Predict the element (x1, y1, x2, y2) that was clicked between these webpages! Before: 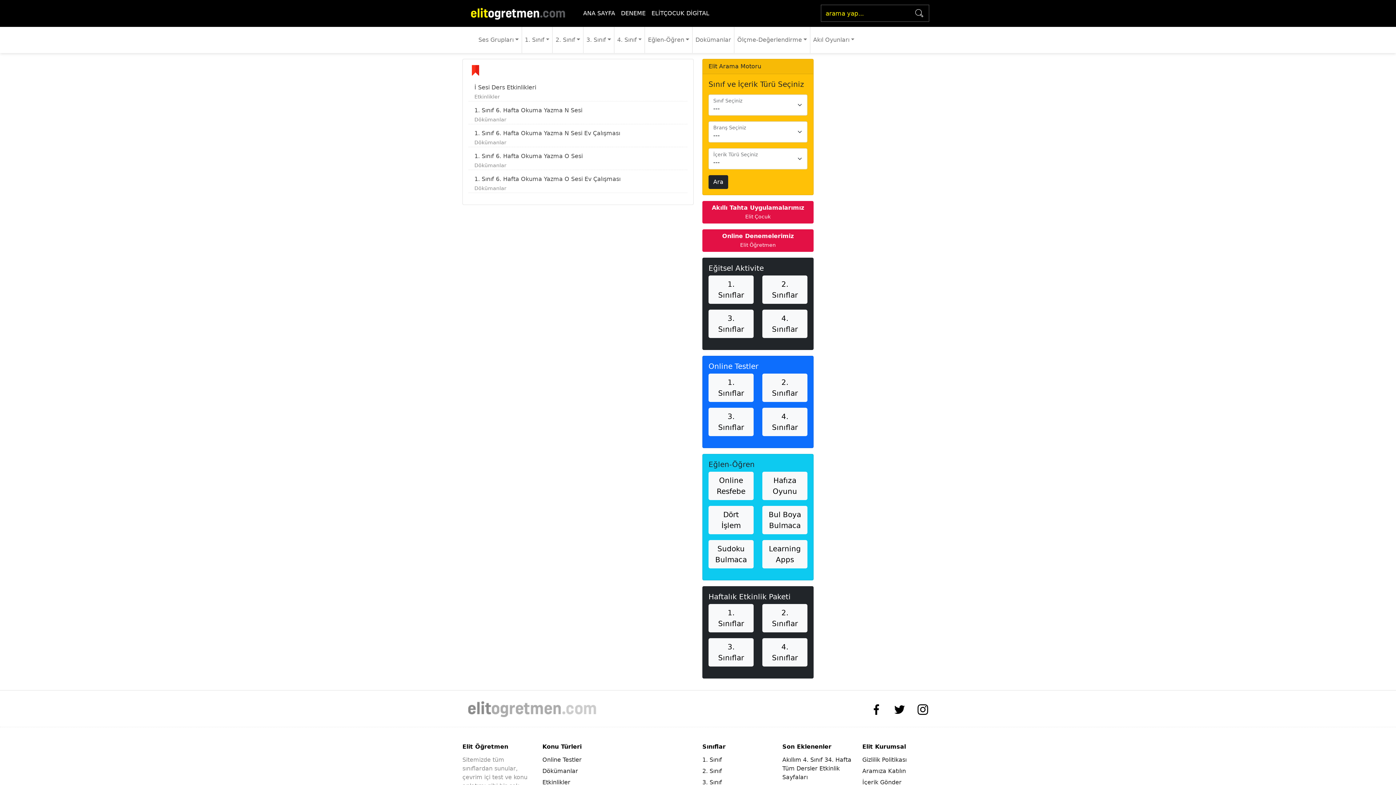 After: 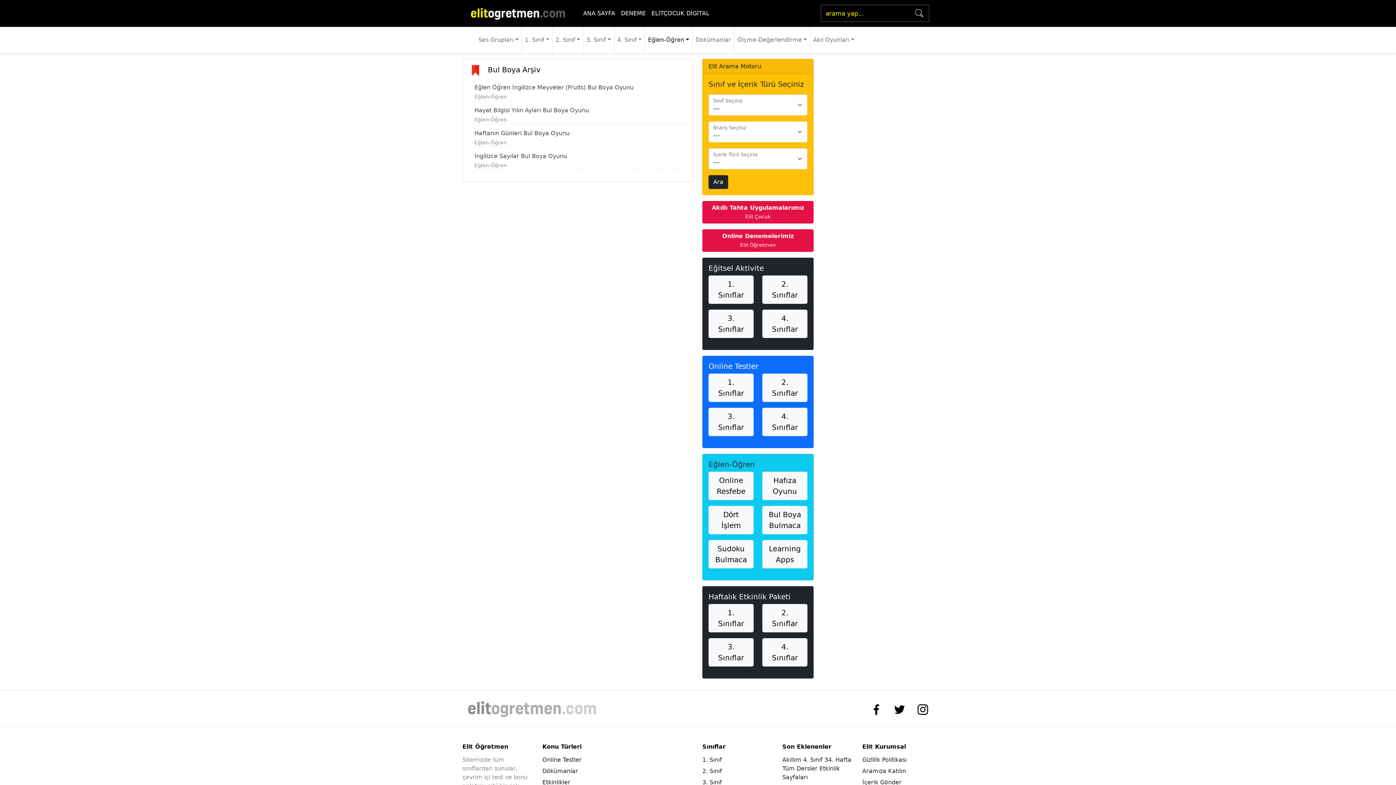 Action: bbox: (762, 506, 807, 534) label: Bul Boya Bulmaca